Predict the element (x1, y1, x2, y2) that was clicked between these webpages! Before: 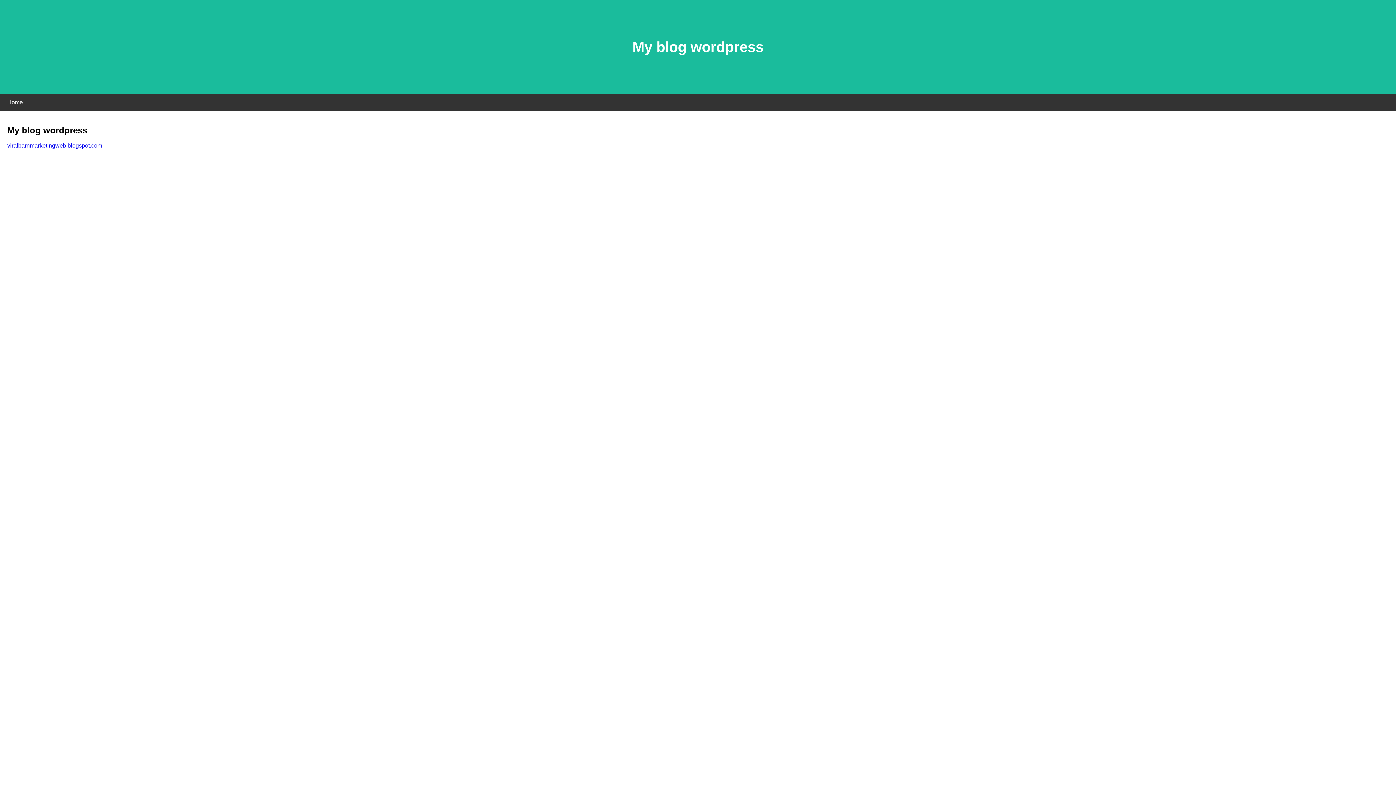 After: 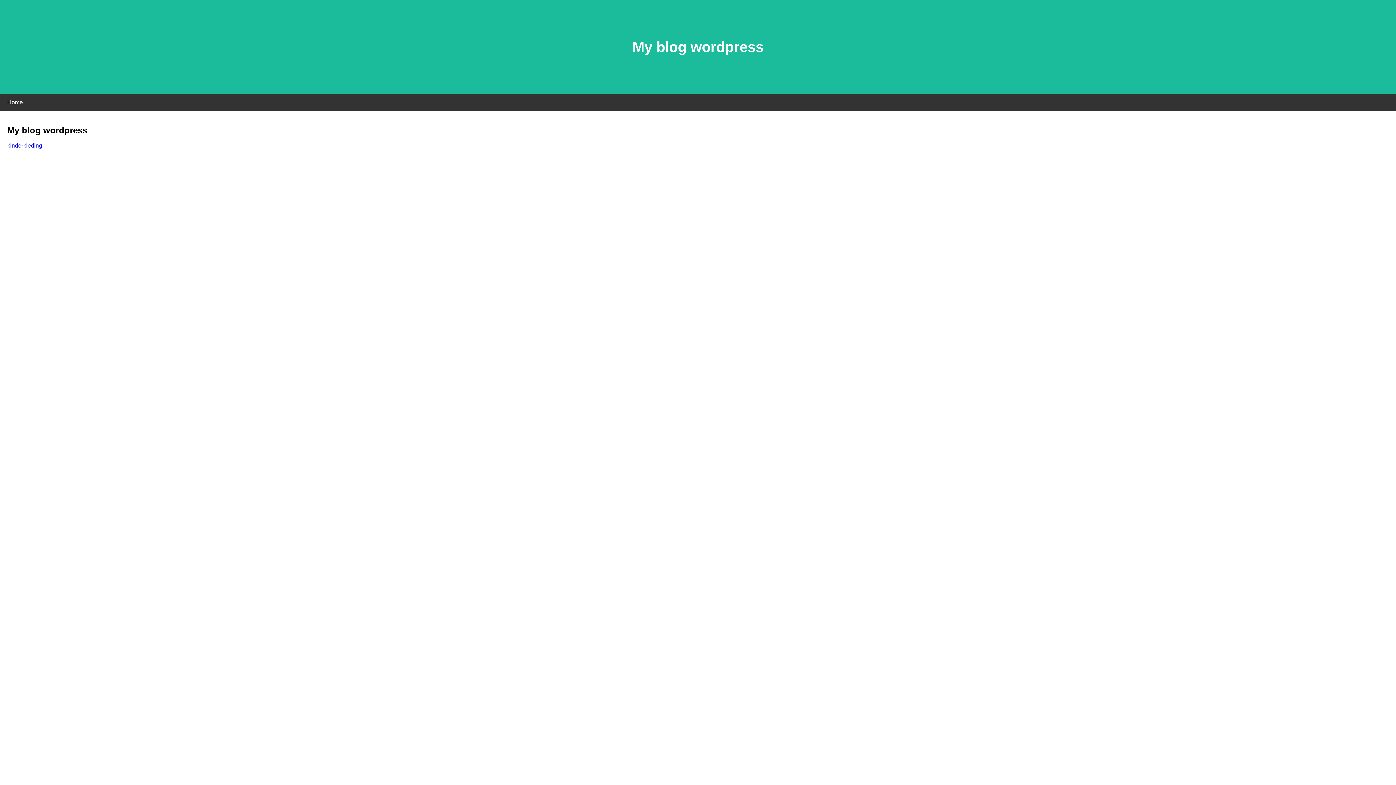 Action: label: viralbarnmarketingweb.blogspot.com bbox: (7, 142, 102, 148)